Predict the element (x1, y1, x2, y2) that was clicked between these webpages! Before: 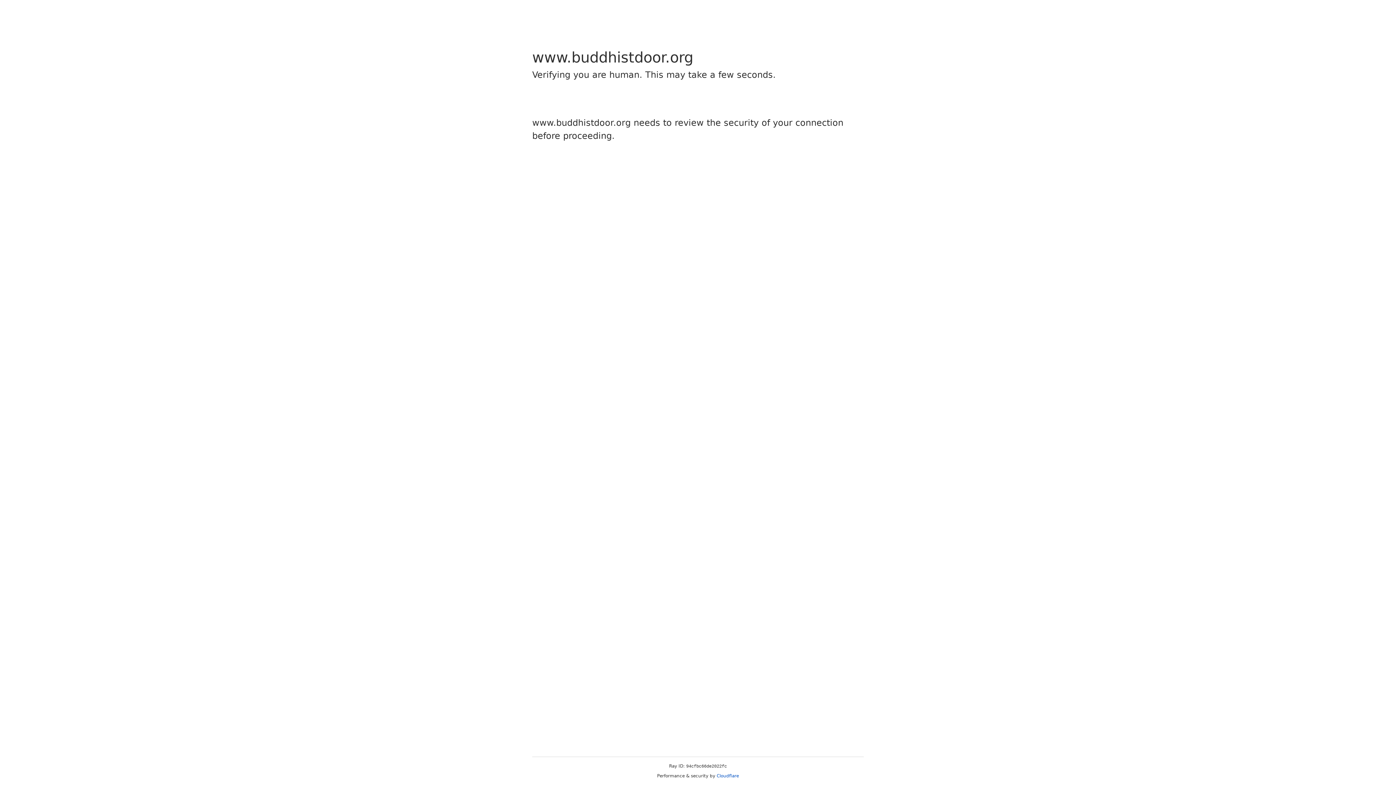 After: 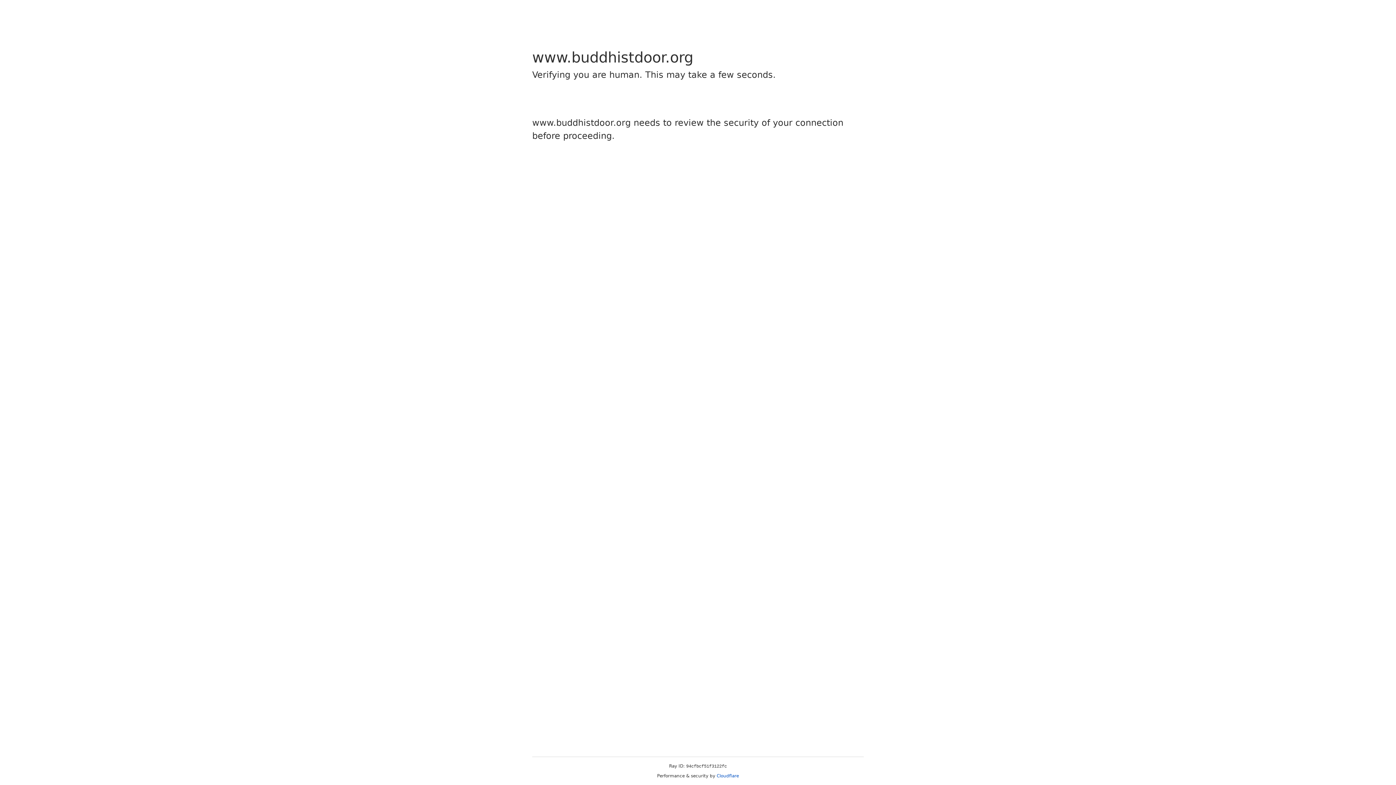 Action: bbox: (716, 773, 739, 778) label: Cloudflare